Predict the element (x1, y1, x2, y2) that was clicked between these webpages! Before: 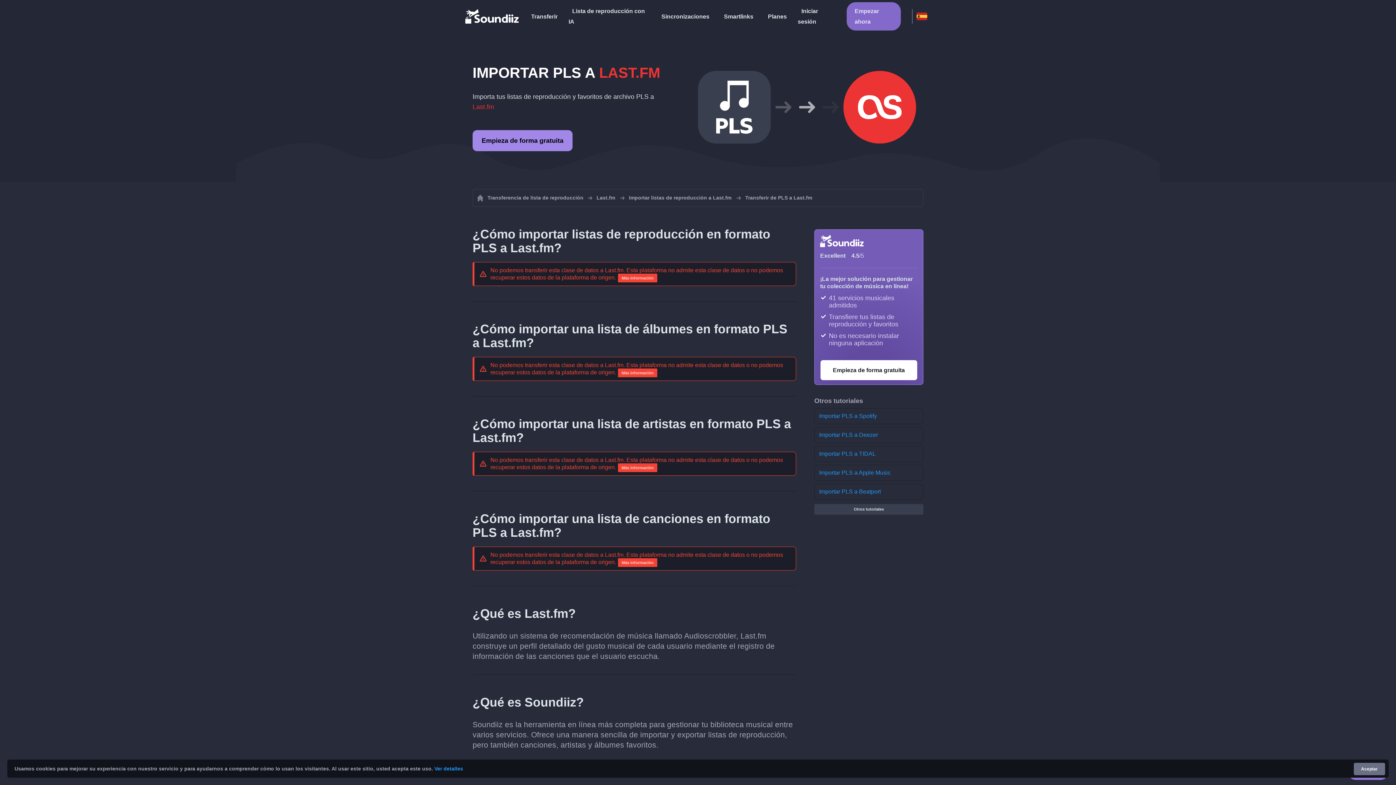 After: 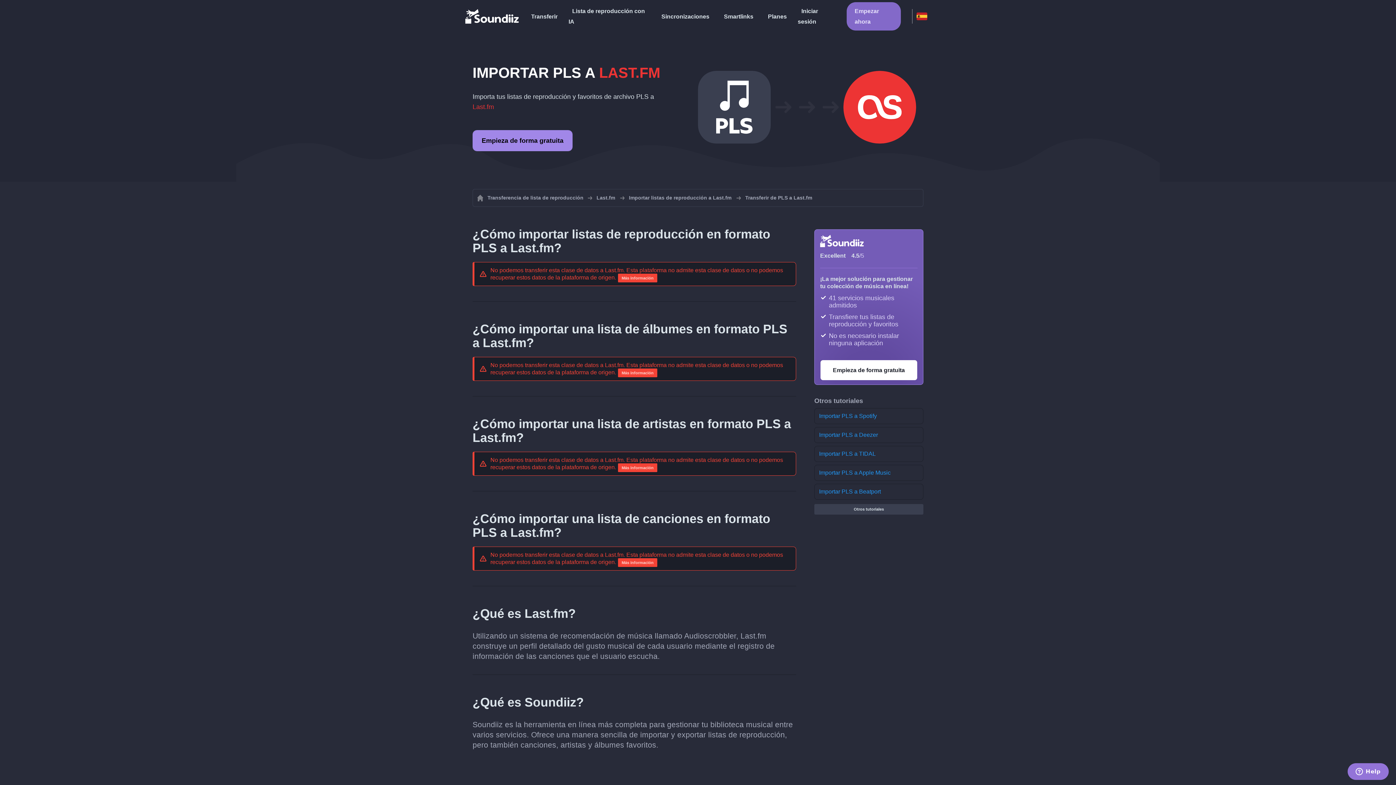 Action: bbox: (1354, 763, 1385, 775) label: dismiss cookie message